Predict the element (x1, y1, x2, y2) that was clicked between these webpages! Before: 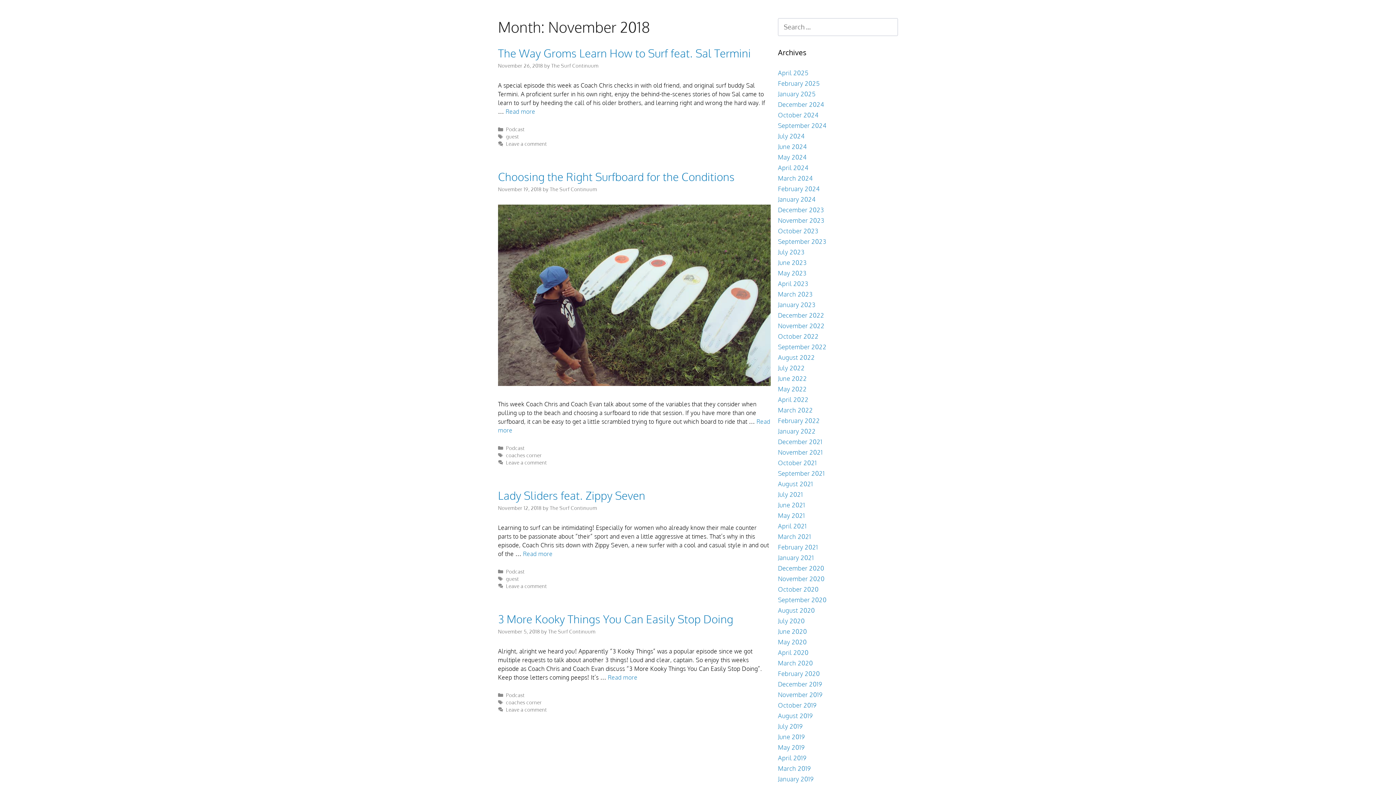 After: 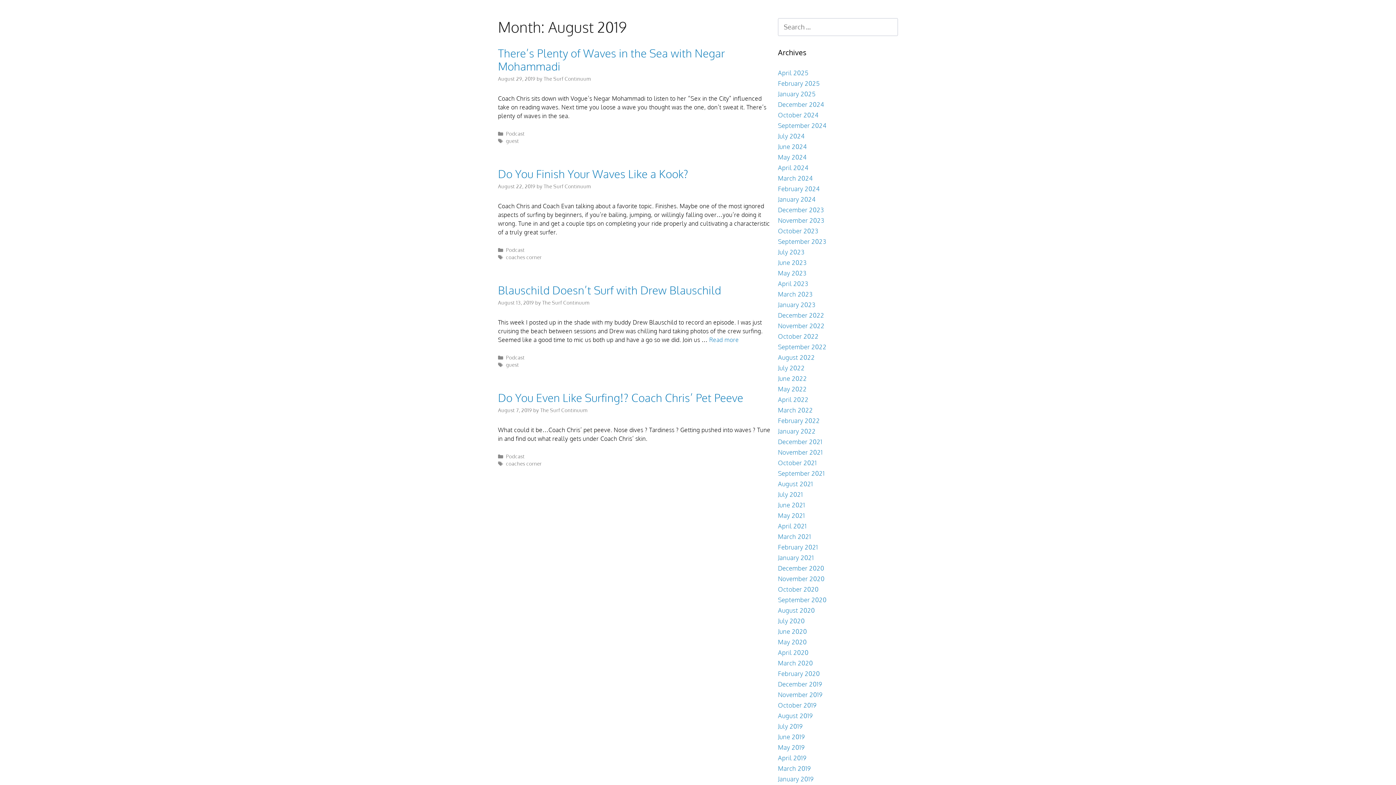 Action: bbox: (778, 712, 812, 720) label: August 2019